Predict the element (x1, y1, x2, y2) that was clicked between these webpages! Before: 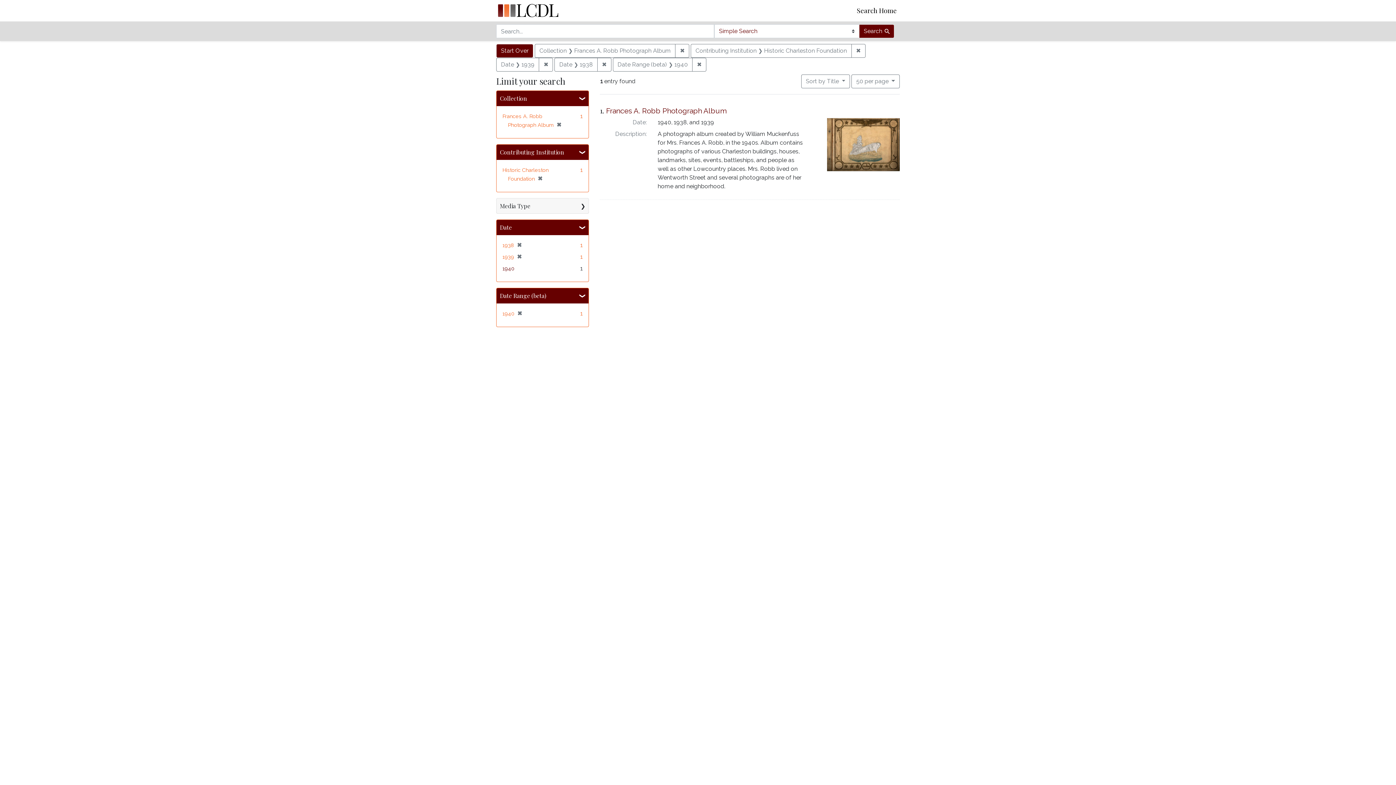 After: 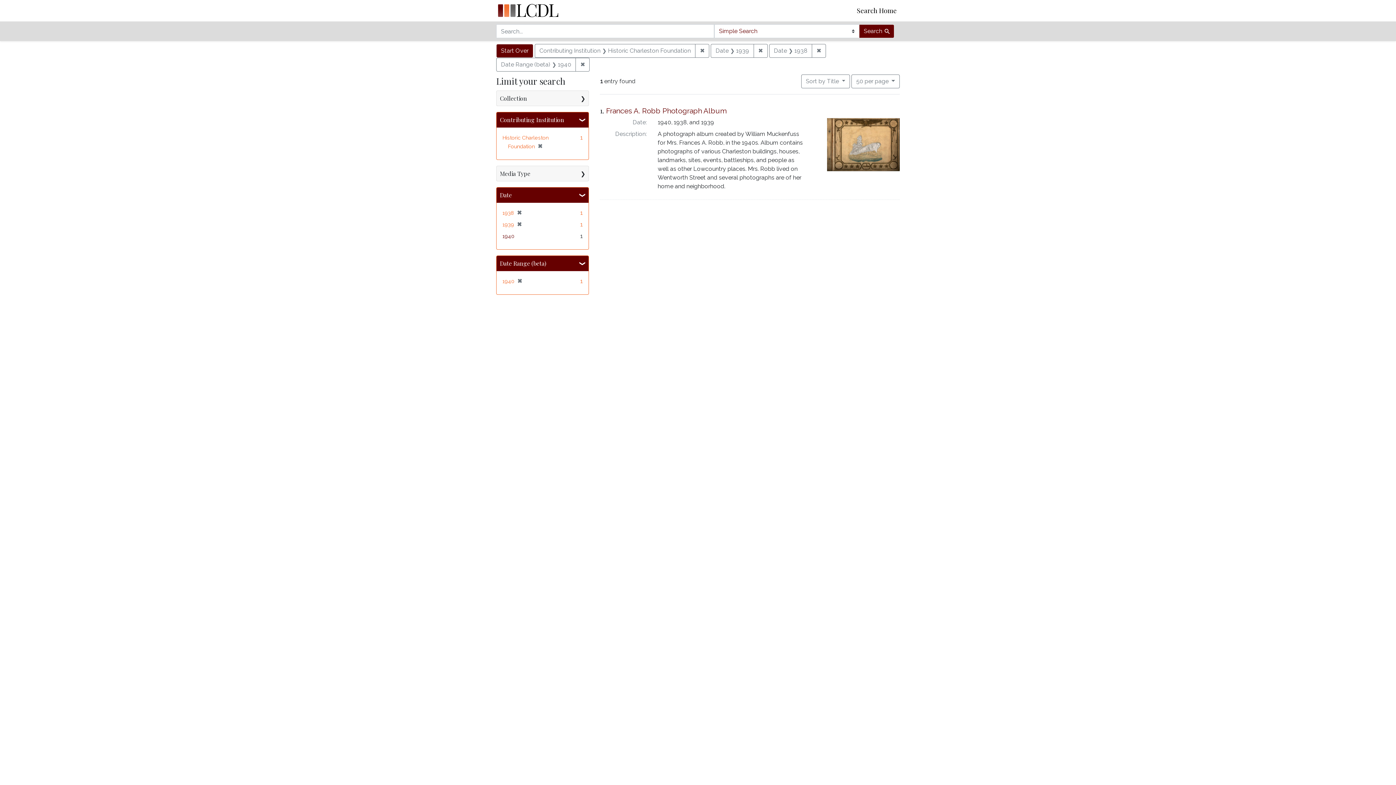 Action: bbox: (553, 121, 561, 128) label: ✖
[remove]